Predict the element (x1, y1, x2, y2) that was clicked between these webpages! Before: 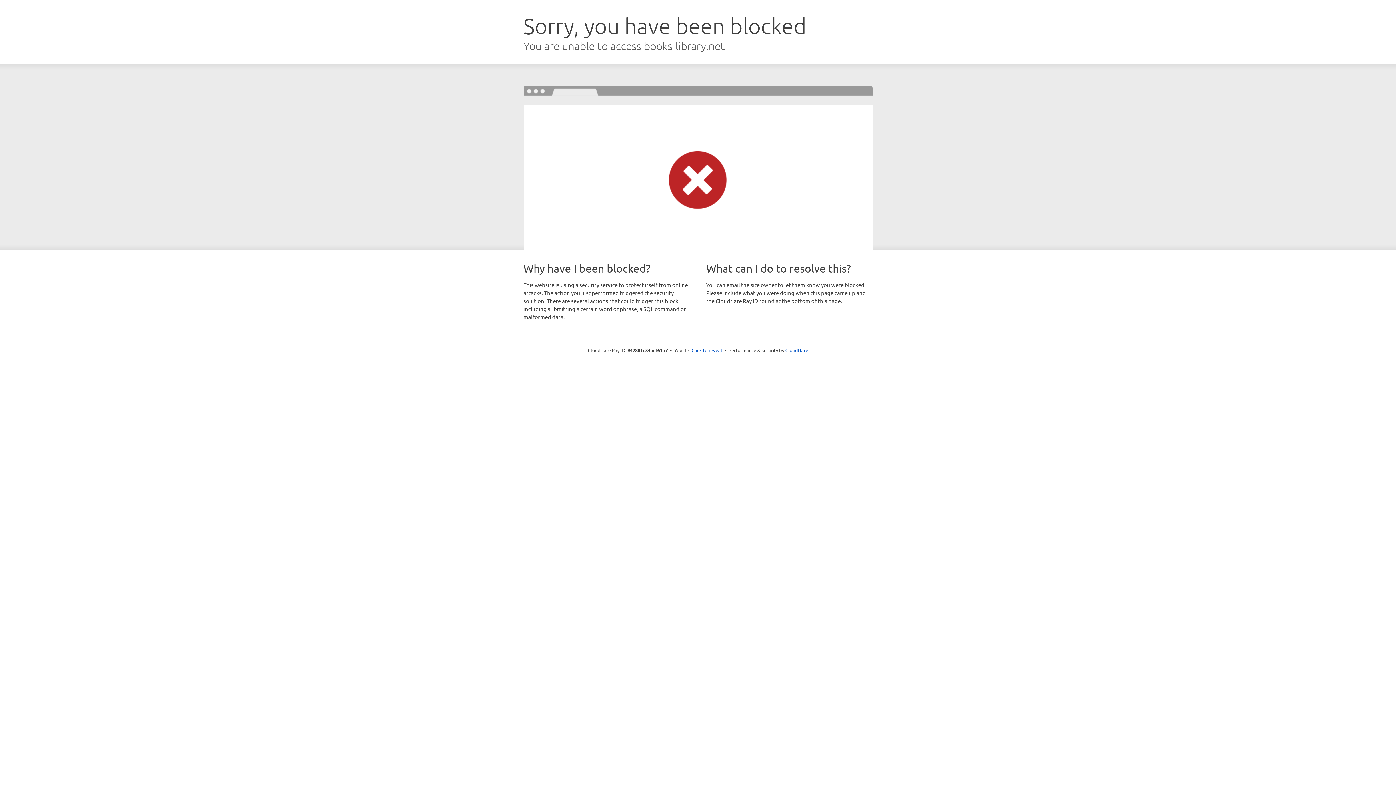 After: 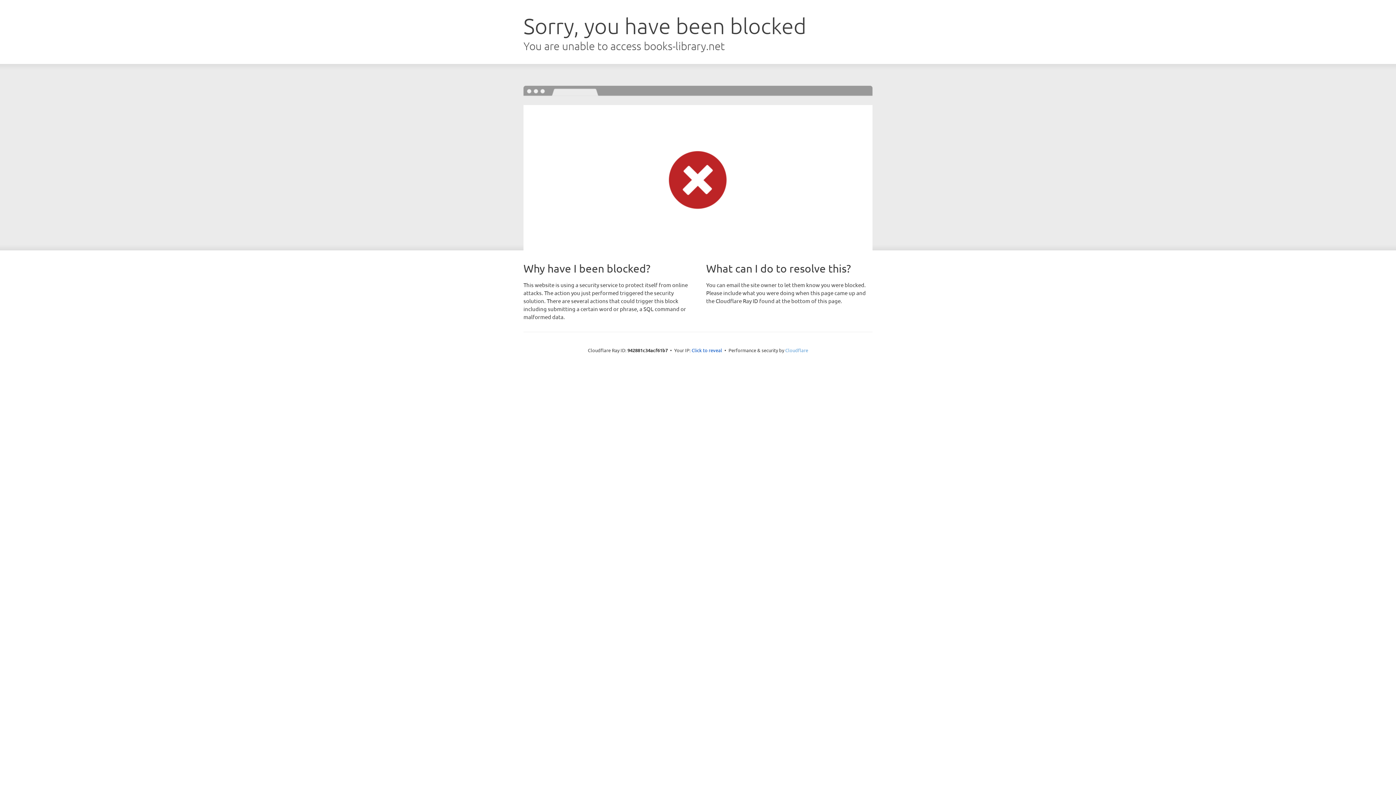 Action: bbox: (785, 347, 808, 353) label: Cloudflare